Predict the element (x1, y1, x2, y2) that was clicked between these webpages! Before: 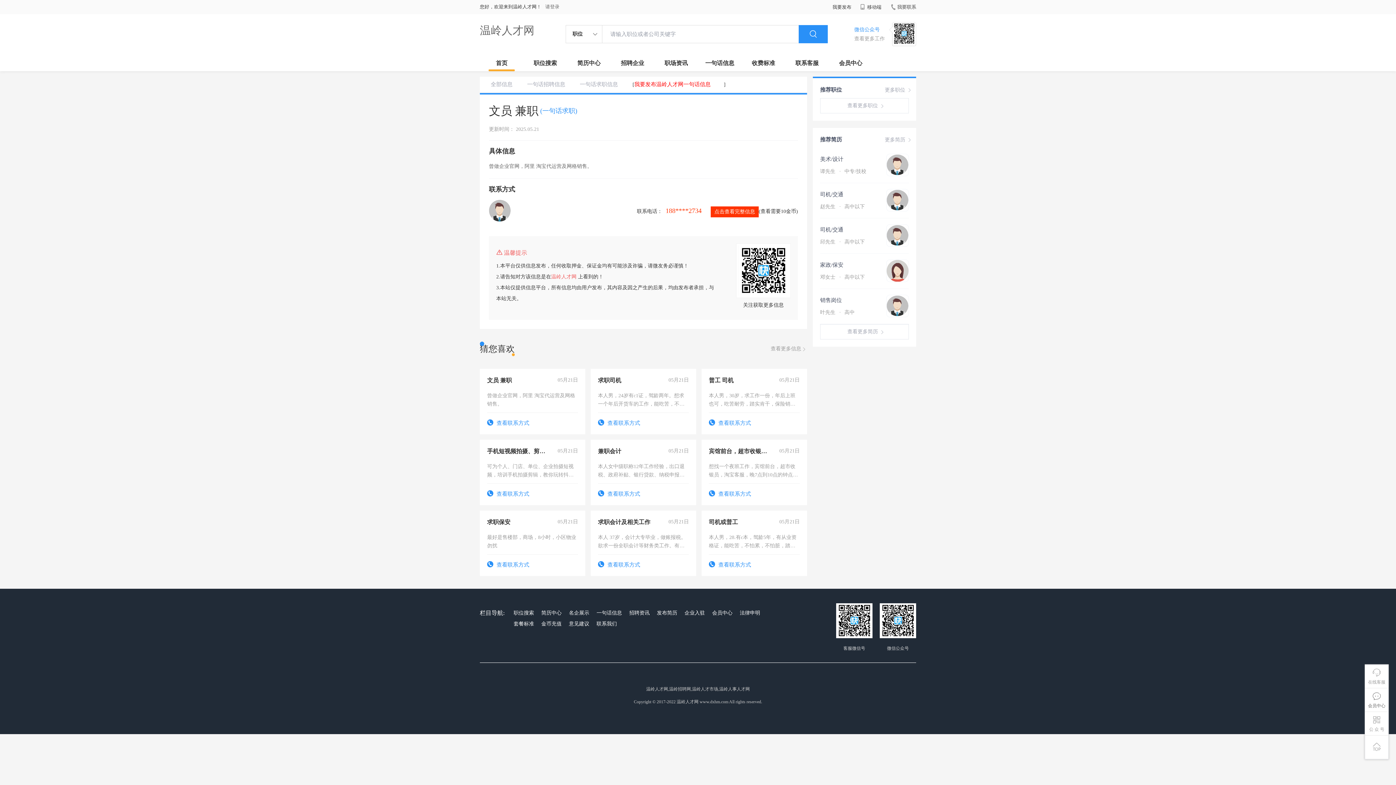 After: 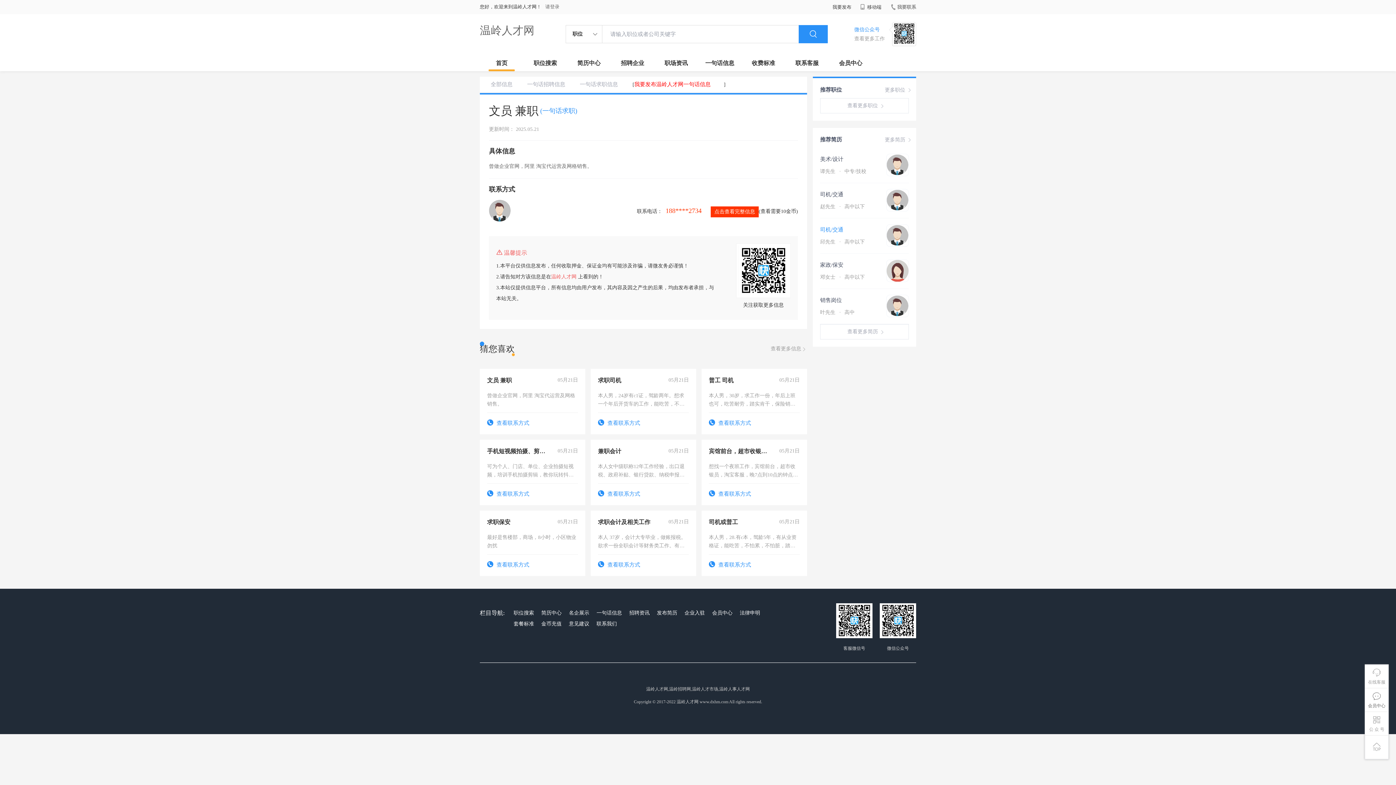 Action: bbox: (820, 225, 909, 233) label: 司机/交通